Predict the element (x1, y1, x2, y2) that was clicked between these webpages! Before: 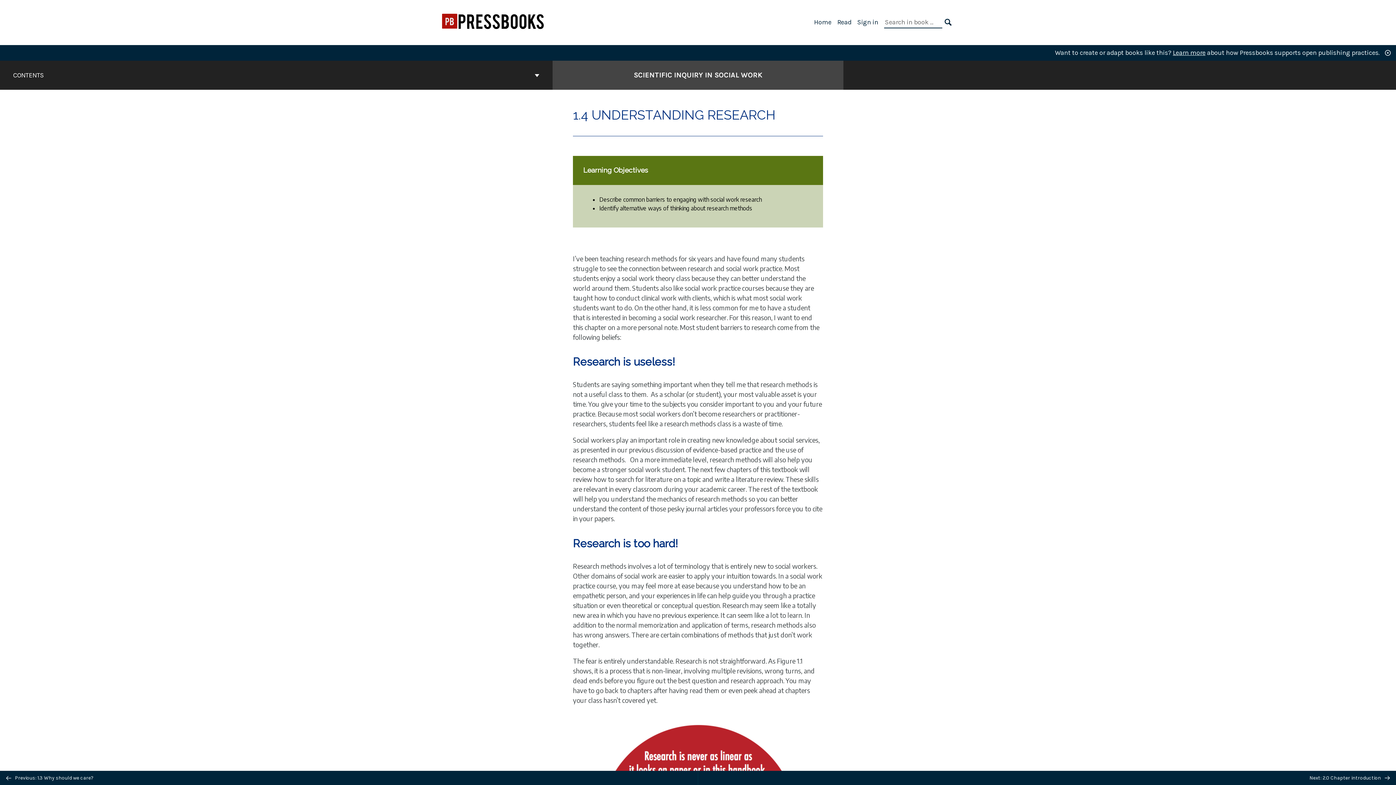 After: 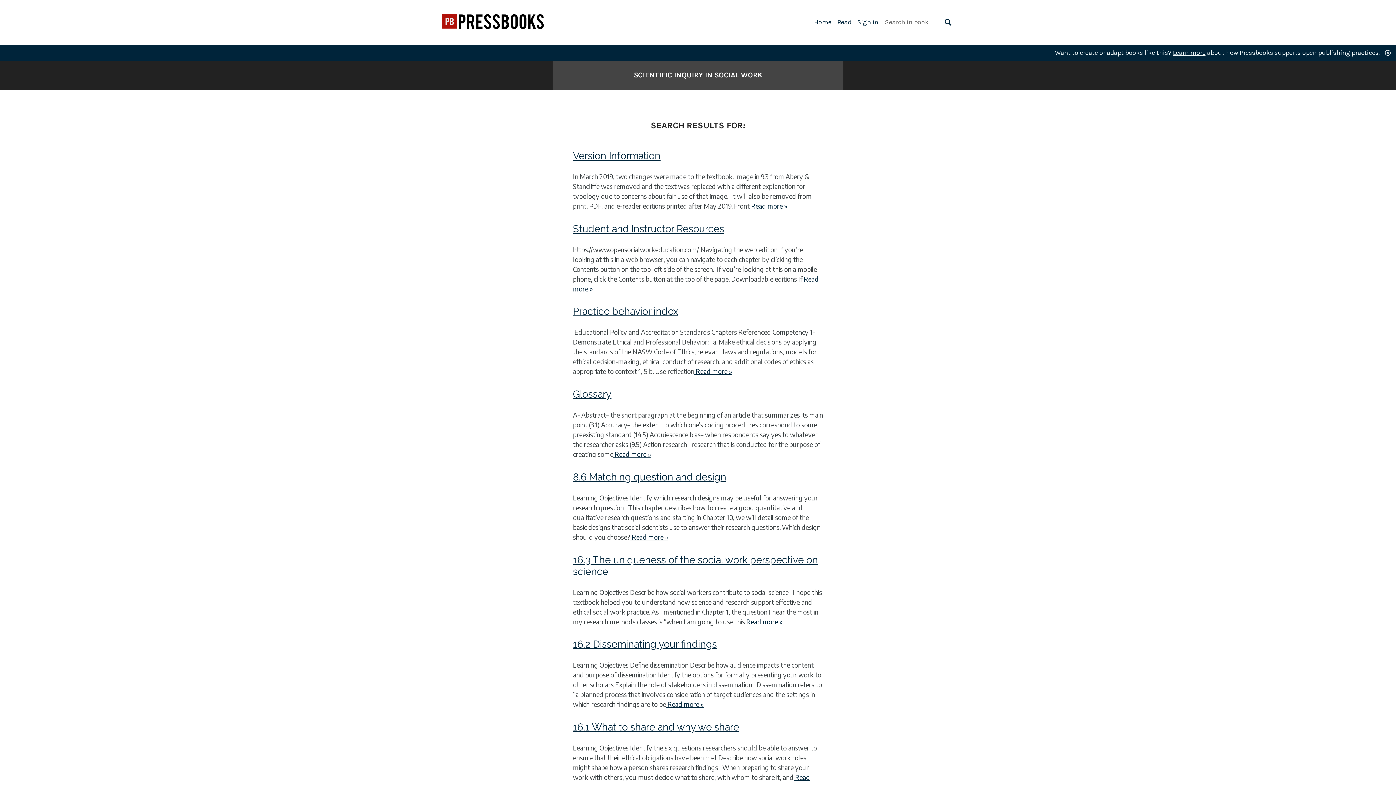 Action: label: SEARCH bbox: (944, 17, 952, 27)